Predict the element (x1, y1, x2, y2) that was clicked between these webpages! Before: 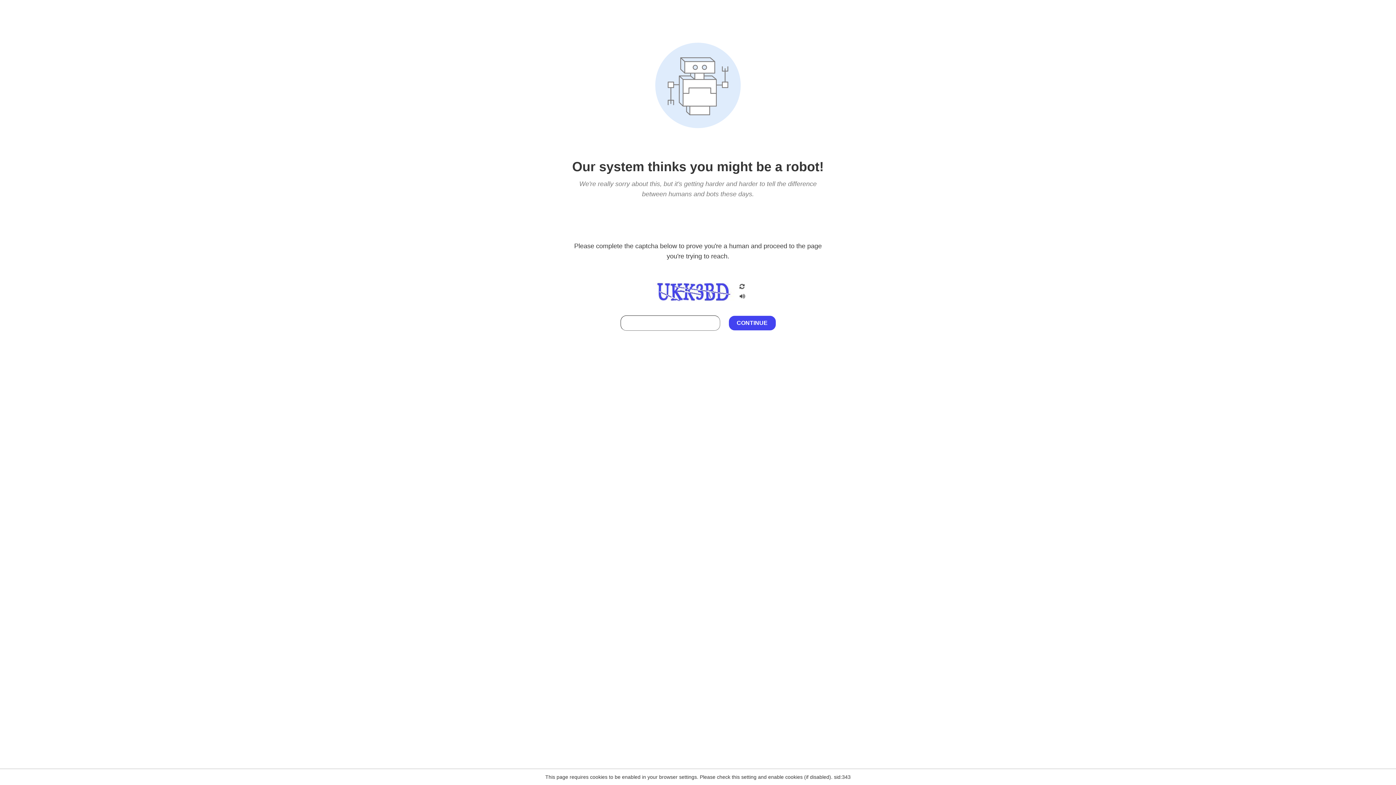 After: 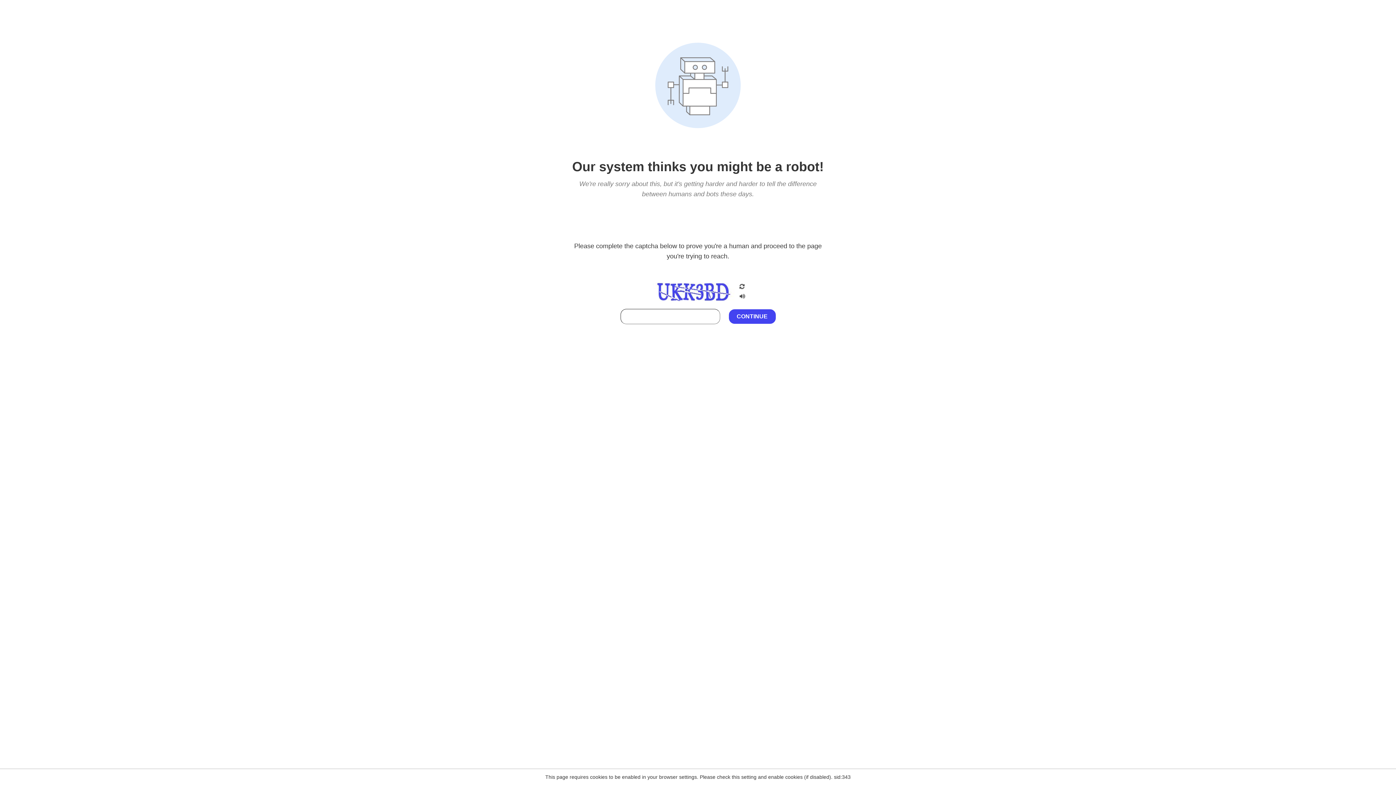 Action: bbox: (738, 212, 746, 219)